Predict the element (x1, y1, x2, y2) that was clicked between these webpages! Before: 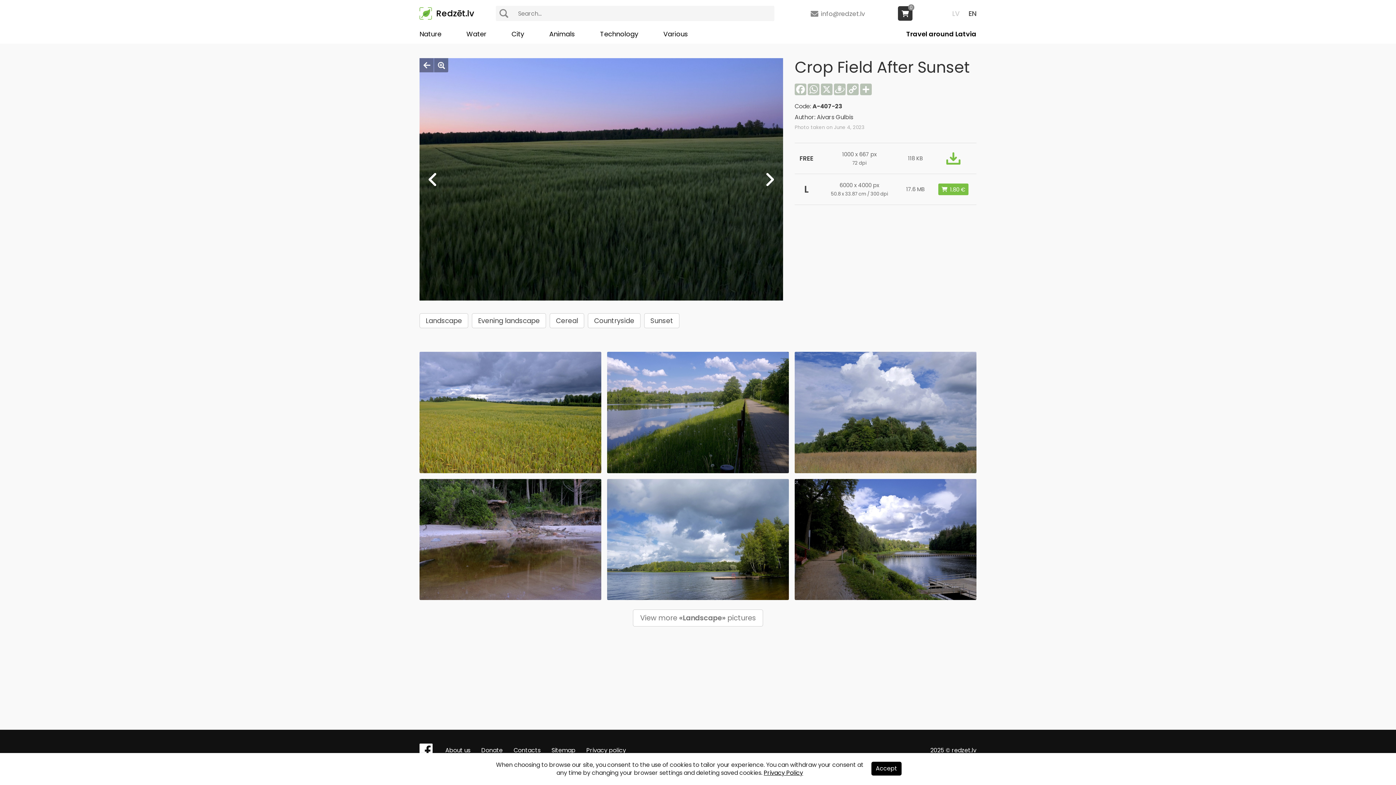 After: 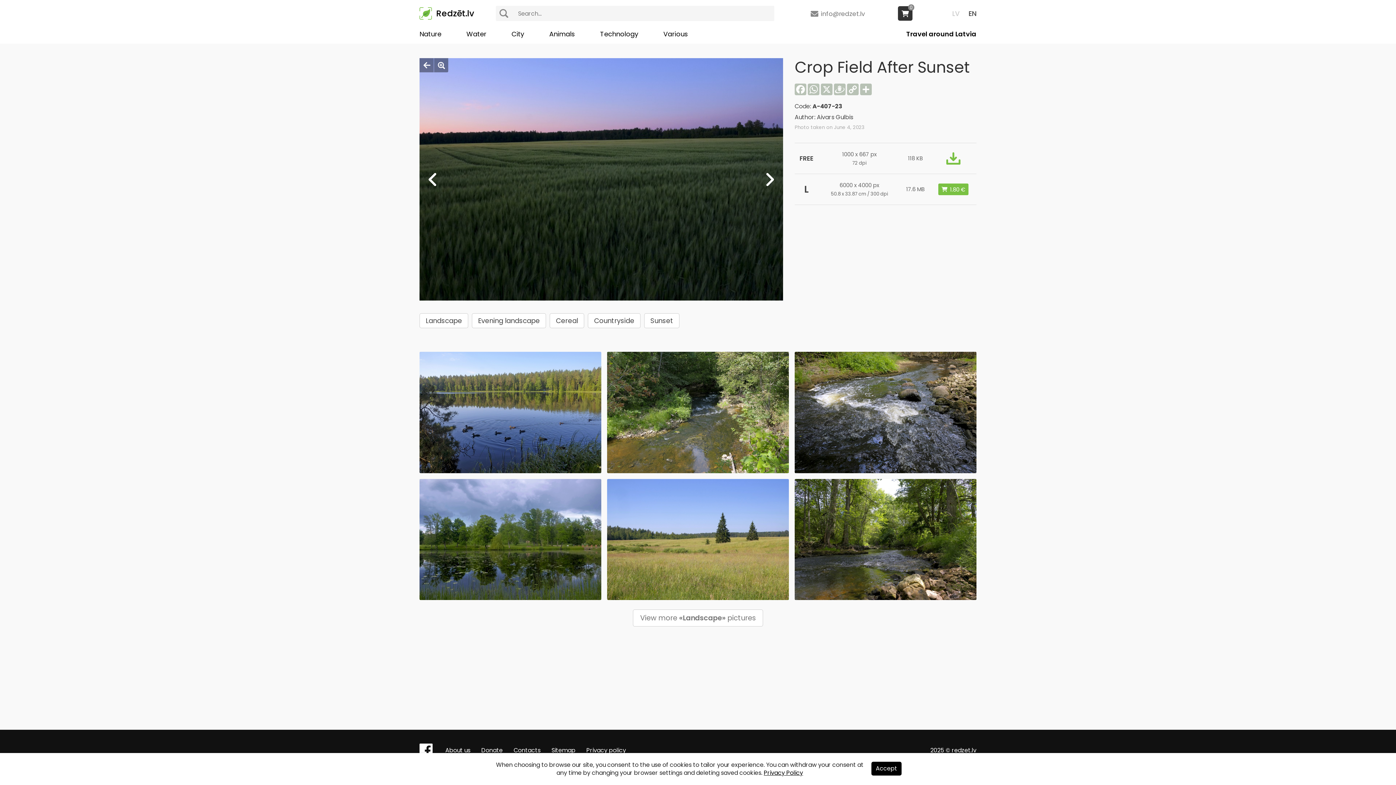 Action: label: EN bbox: (968, 8, 976, 18)